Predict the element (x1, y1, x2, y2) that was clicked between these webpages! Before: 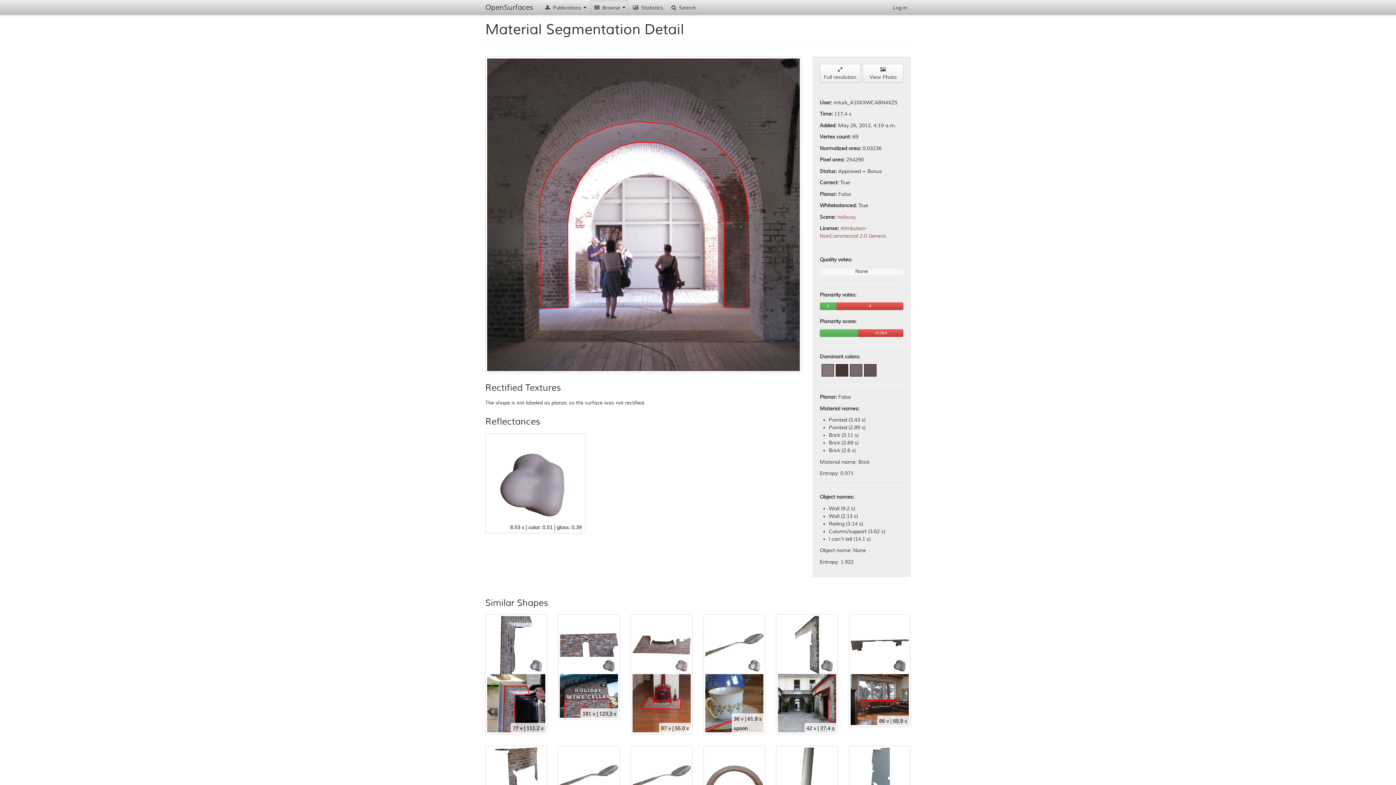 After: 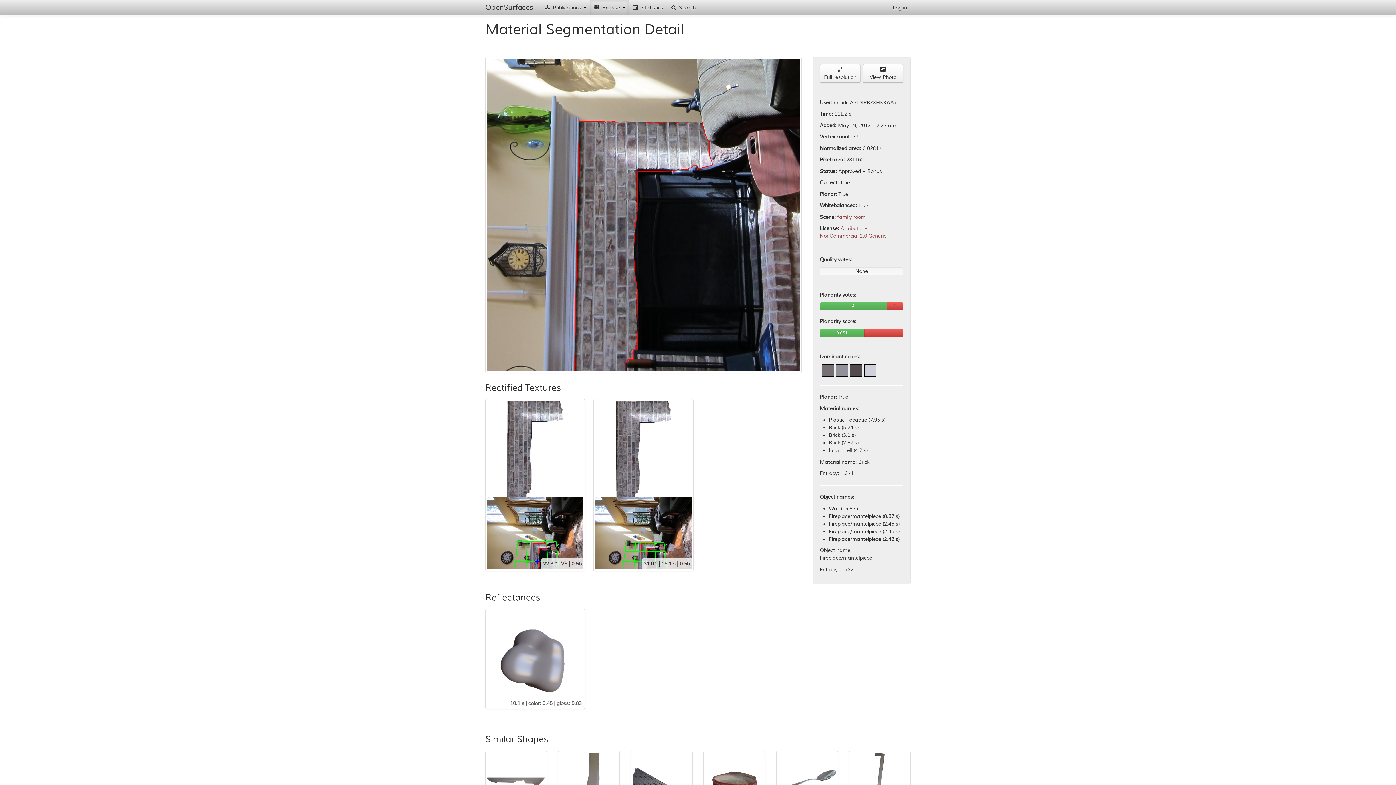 Action: bbox: (487, 616, 545, 732) label: 77 v | 111.2 s